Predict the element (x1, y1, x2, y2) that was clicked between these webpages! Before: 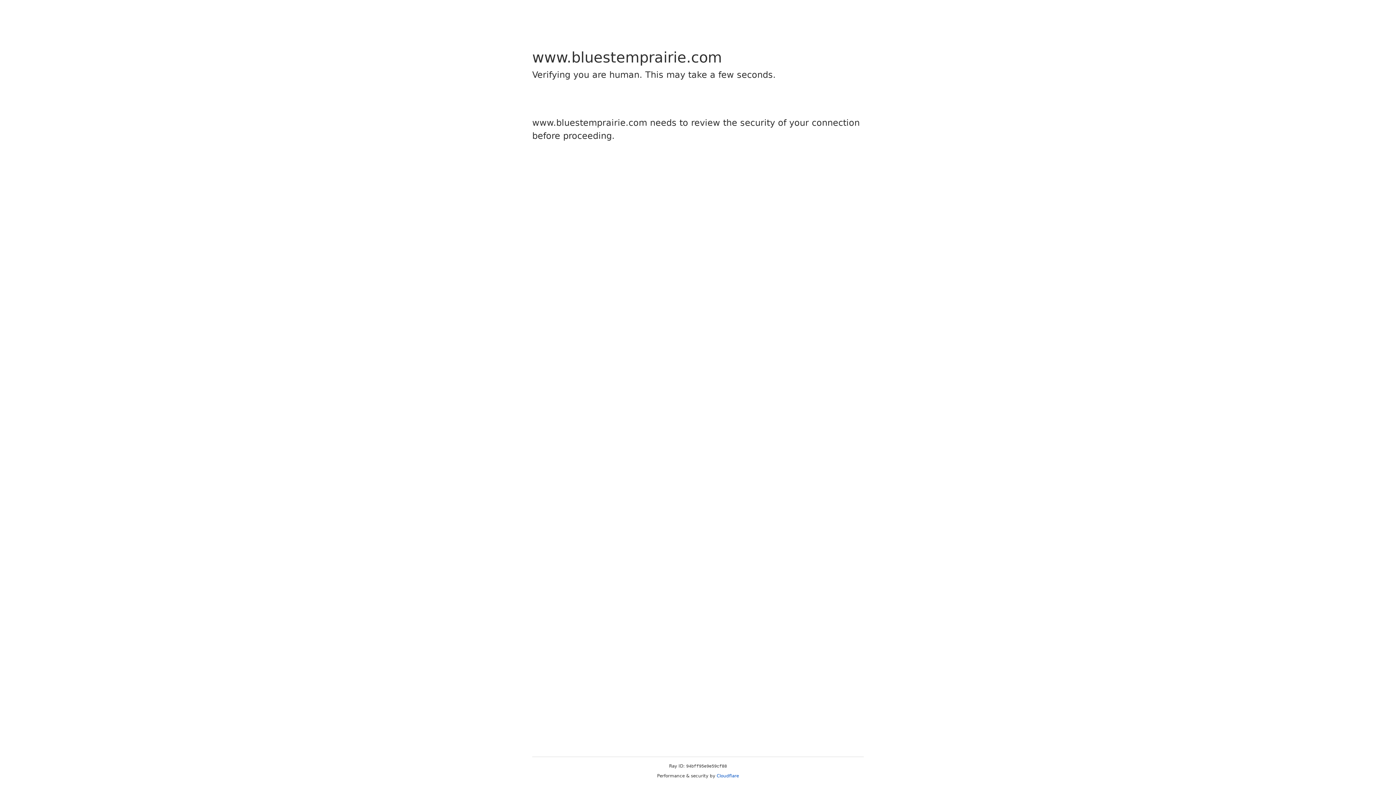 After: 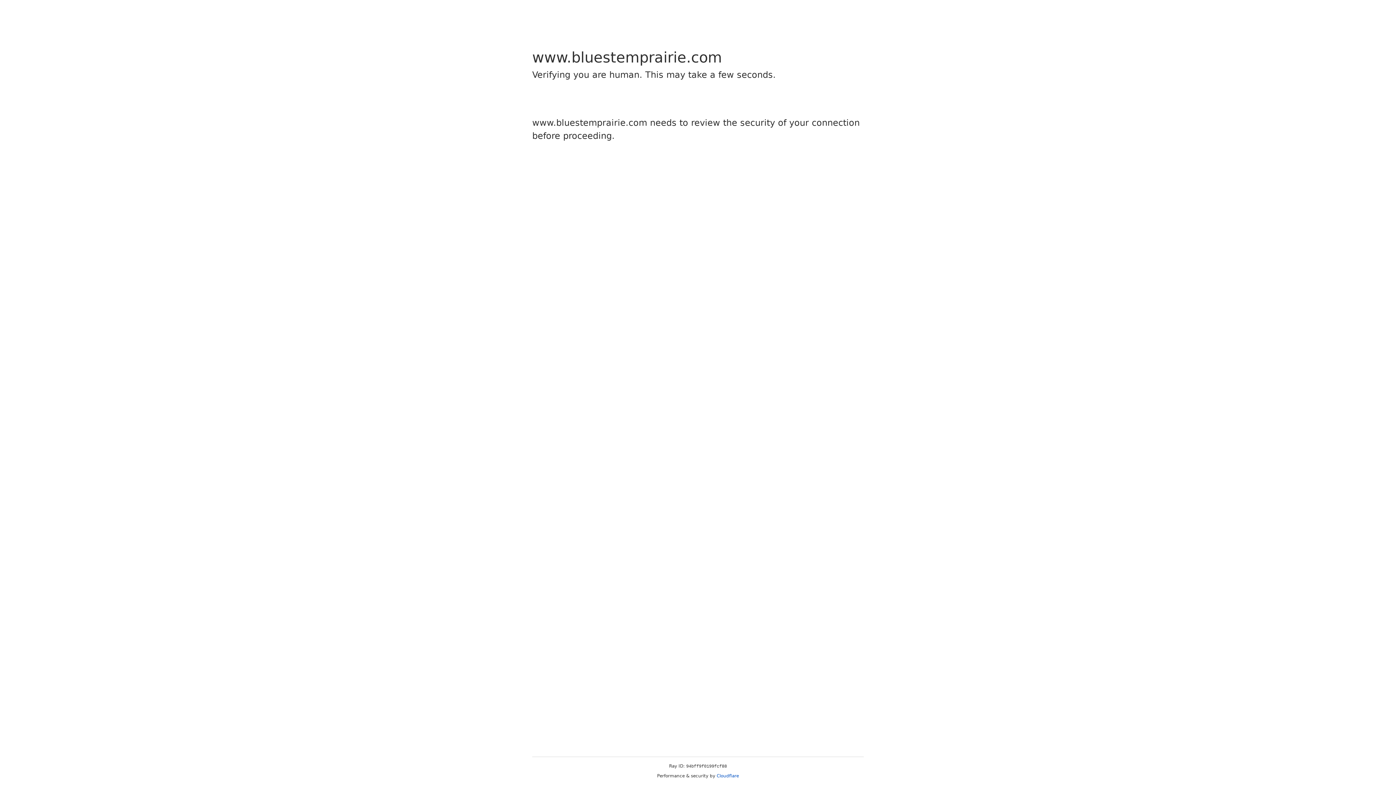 Action: label: Cloudflare bbox: (716, 773, 739, 778)